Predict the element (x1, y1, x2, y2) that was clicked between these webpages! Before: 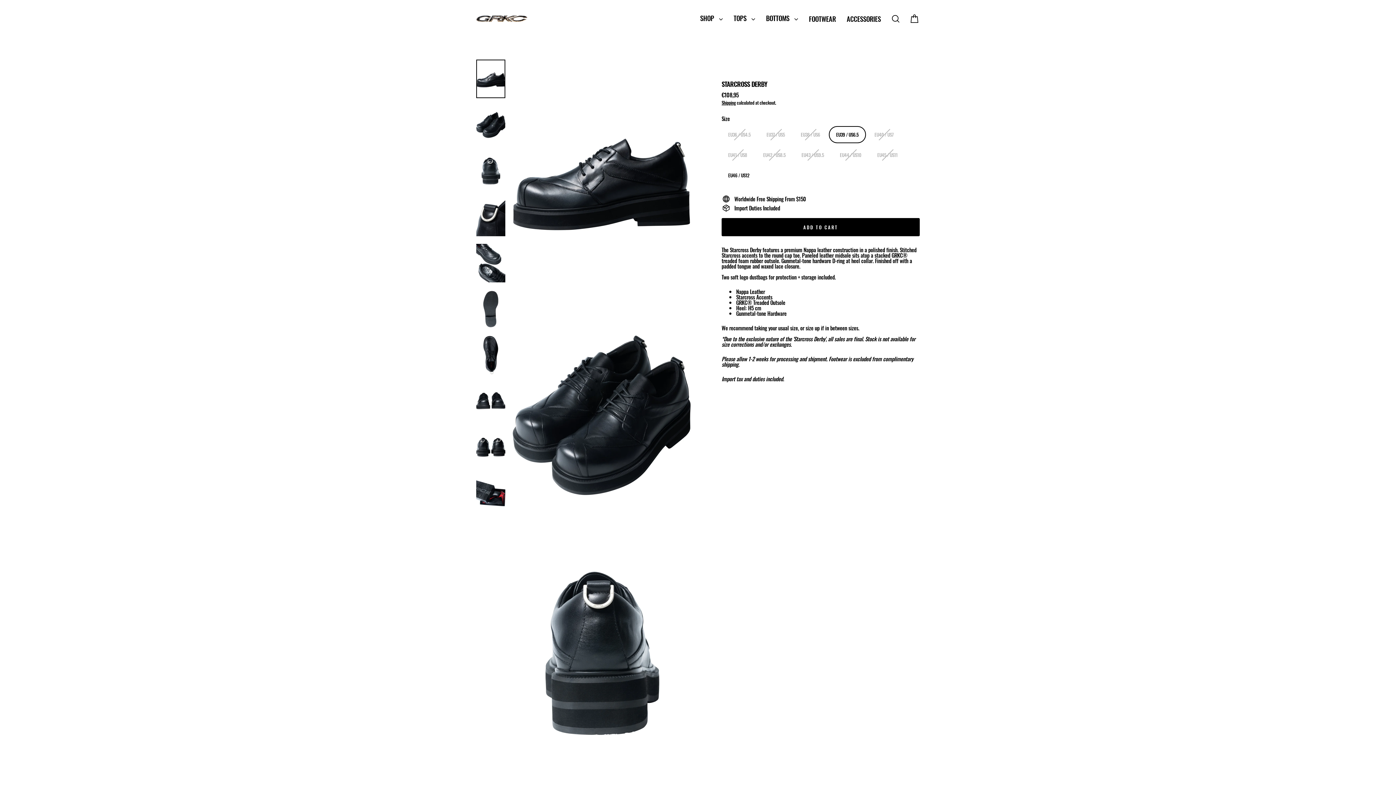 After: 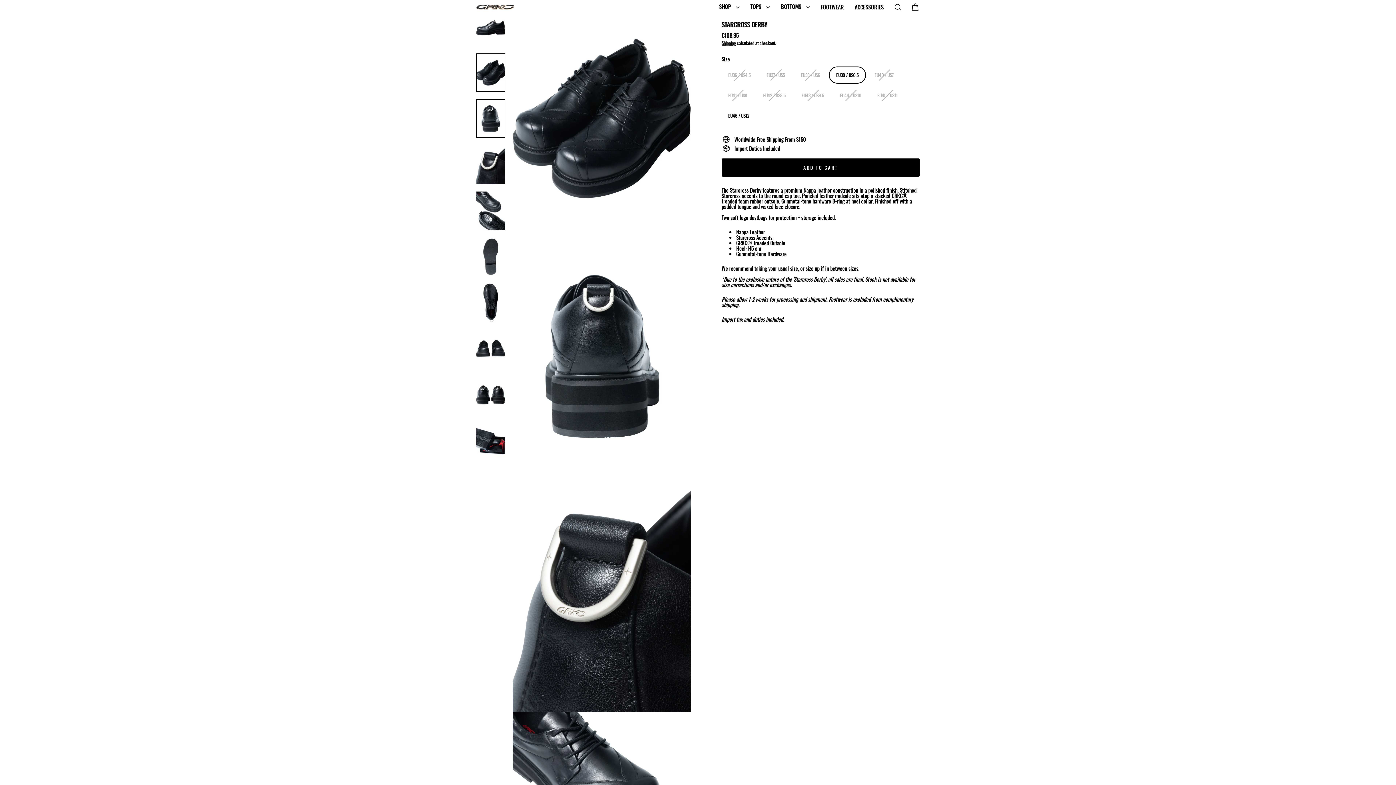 Action: bbox: (476, 105, 505, 144)